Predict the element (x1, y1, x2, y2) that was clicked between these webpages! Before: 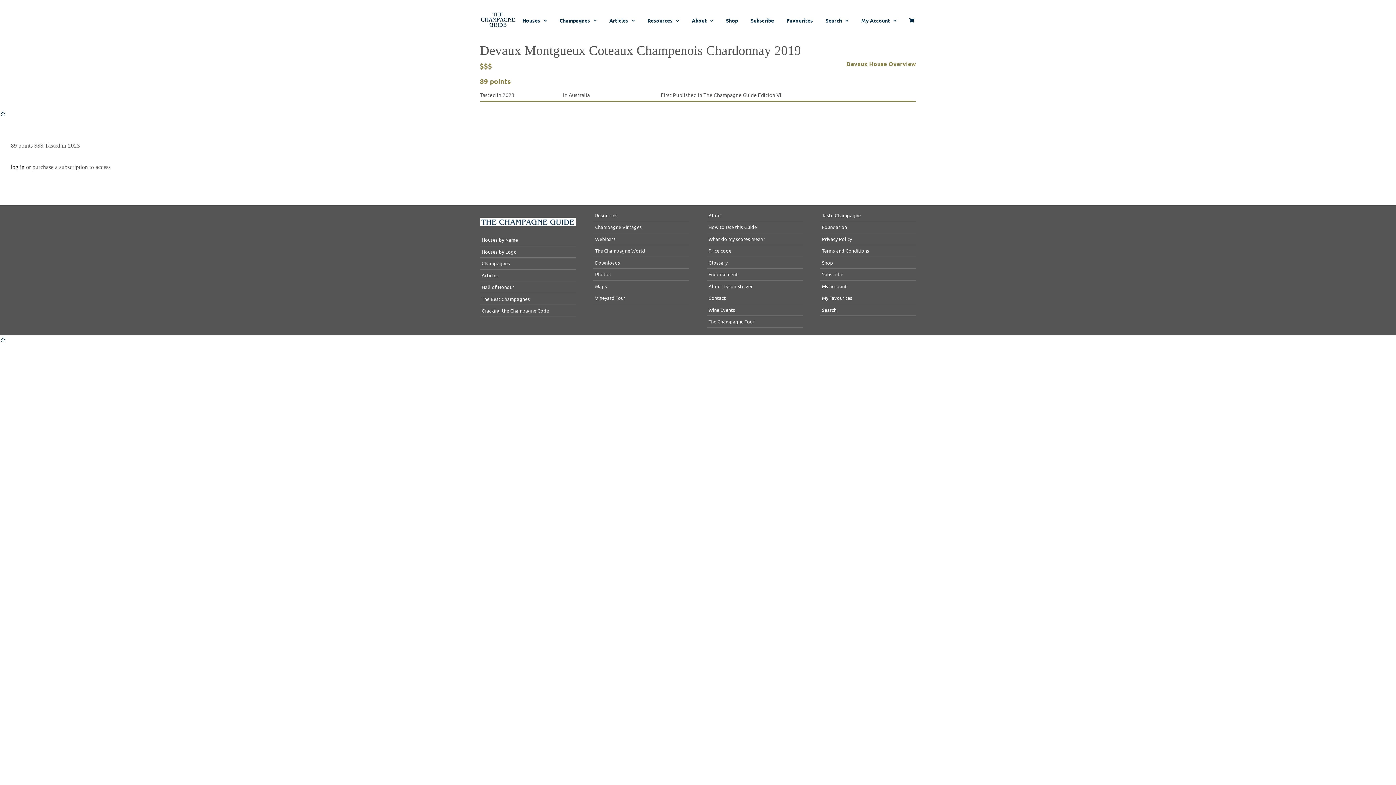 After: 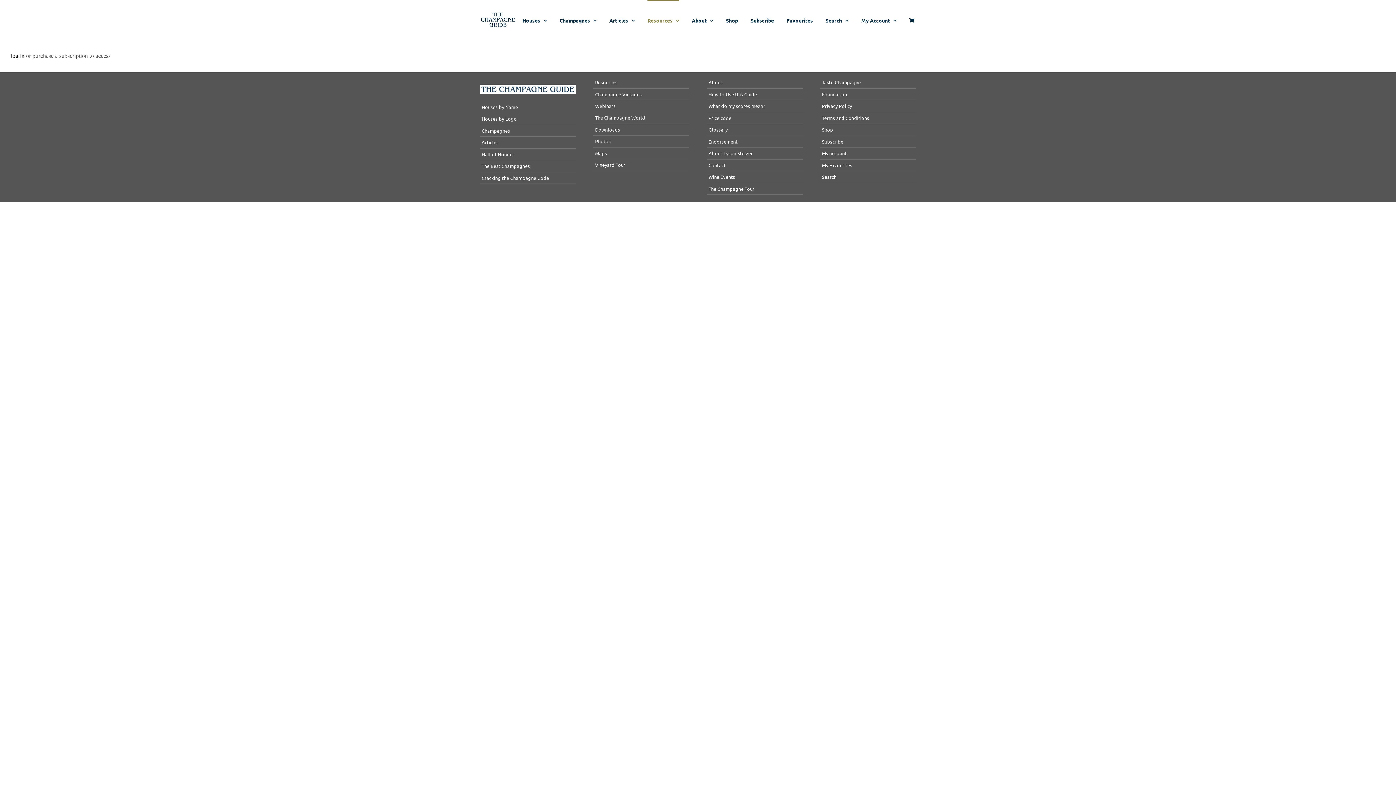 Action: label: Webinars bbox: (593, 233, 689, 245)